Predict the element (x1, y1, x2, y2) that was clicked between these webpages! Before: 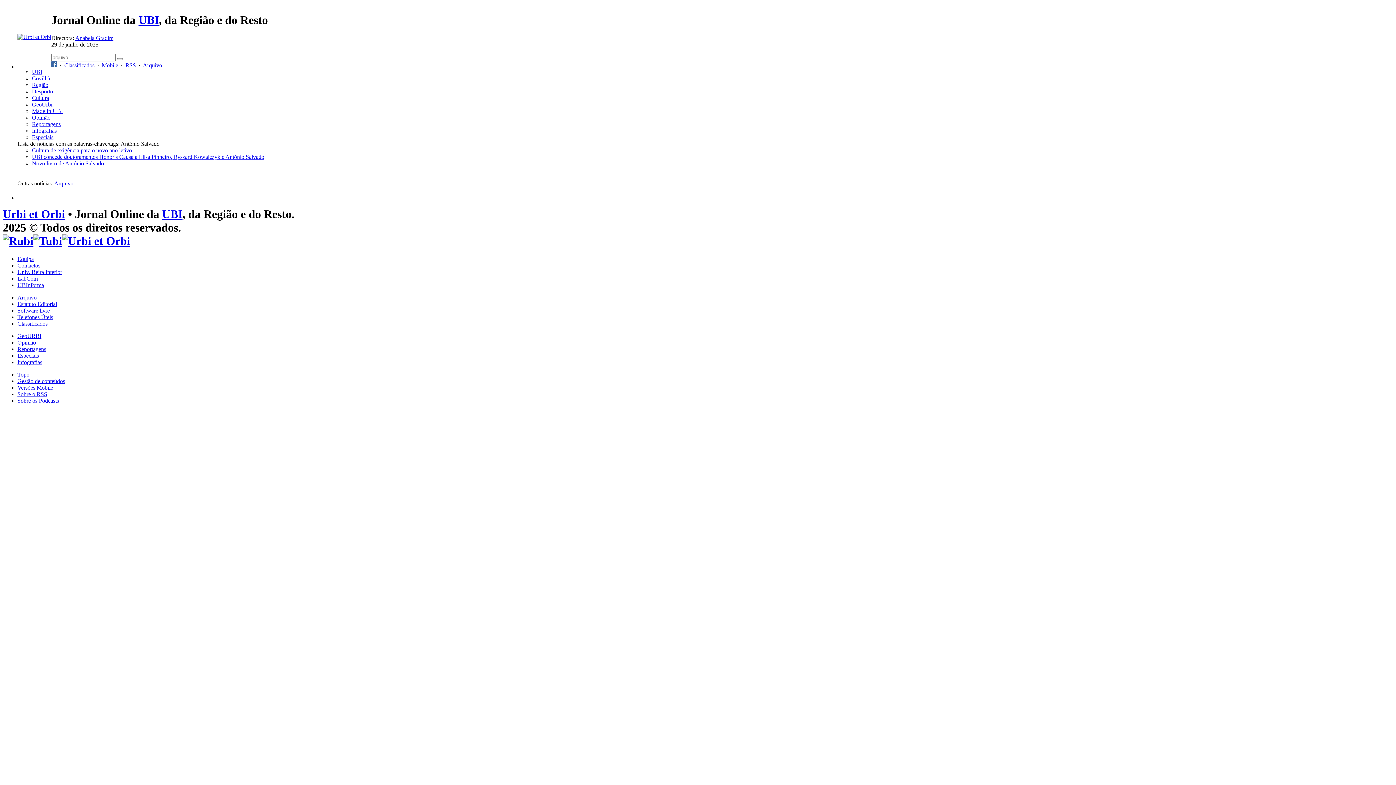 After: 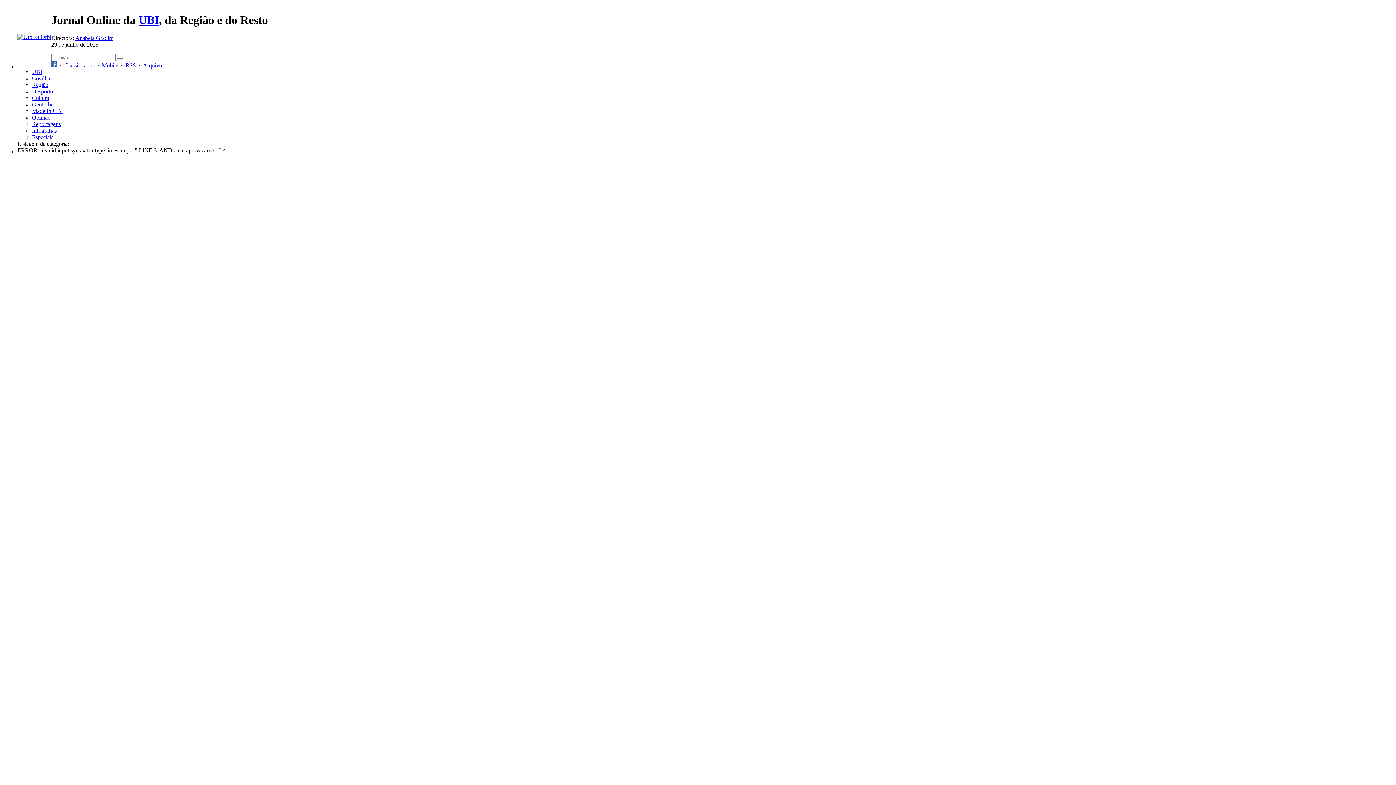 Action: label: Cultura bbox: (32, 94, 49, 101)